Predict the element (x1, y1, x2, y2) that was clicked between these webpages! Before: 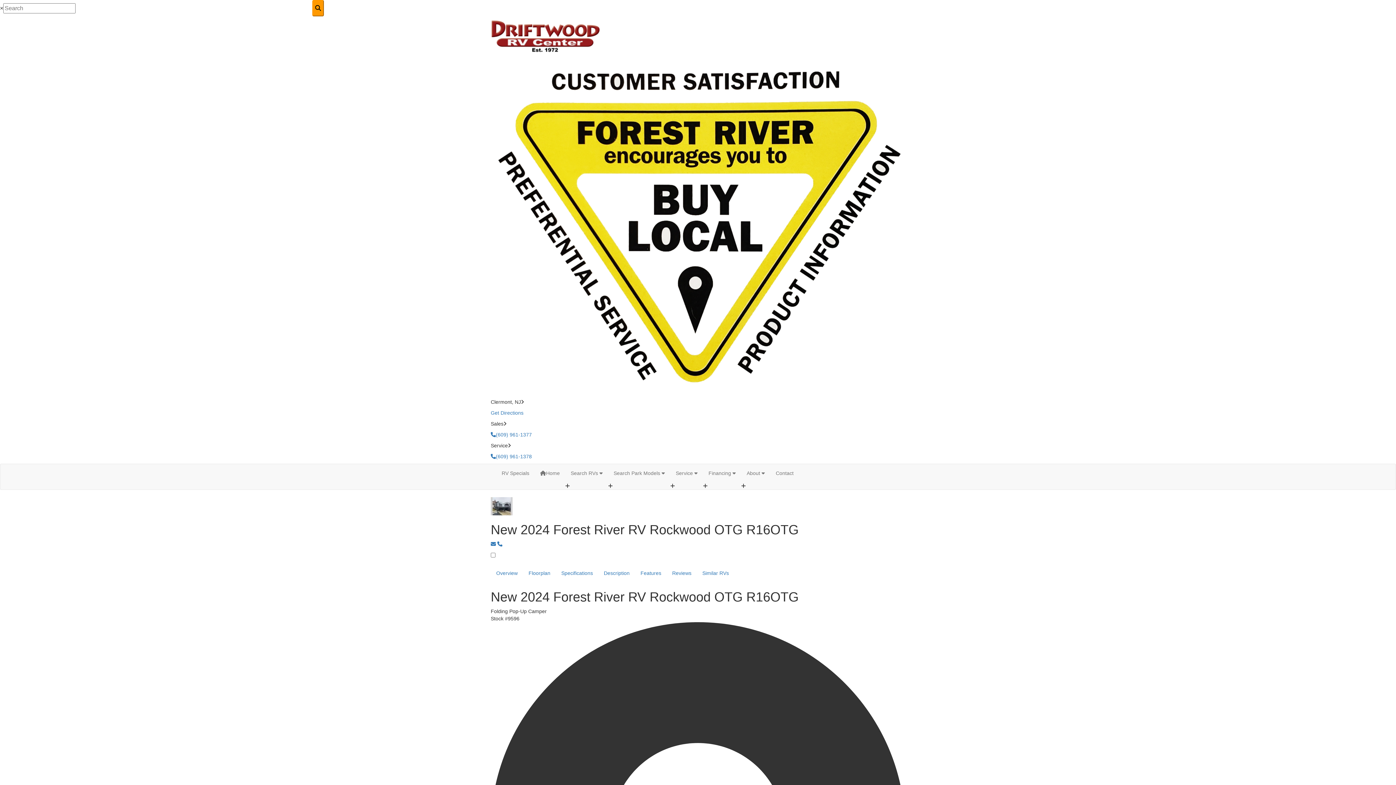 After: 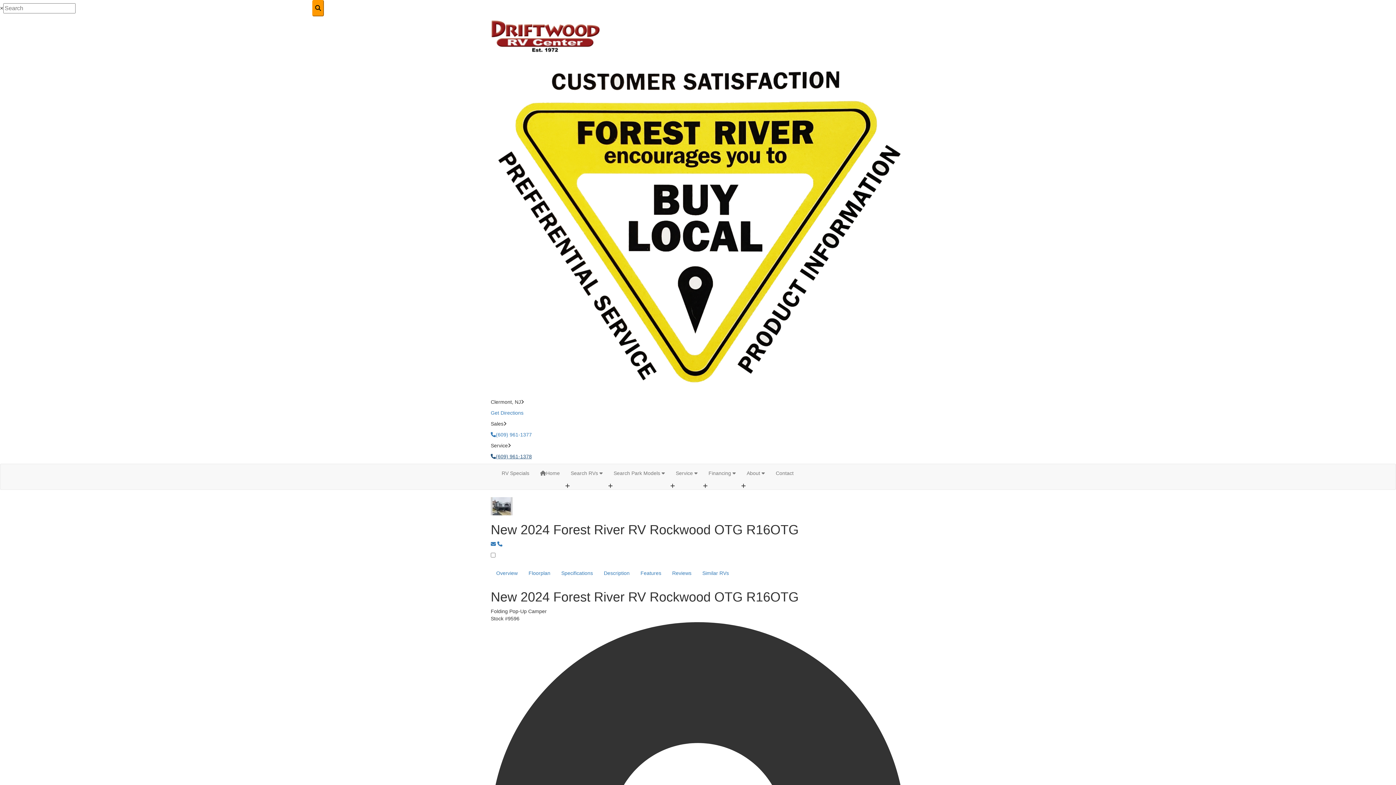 Action: bbox: (490, 453, 532, 459) label: (609) 961-1378